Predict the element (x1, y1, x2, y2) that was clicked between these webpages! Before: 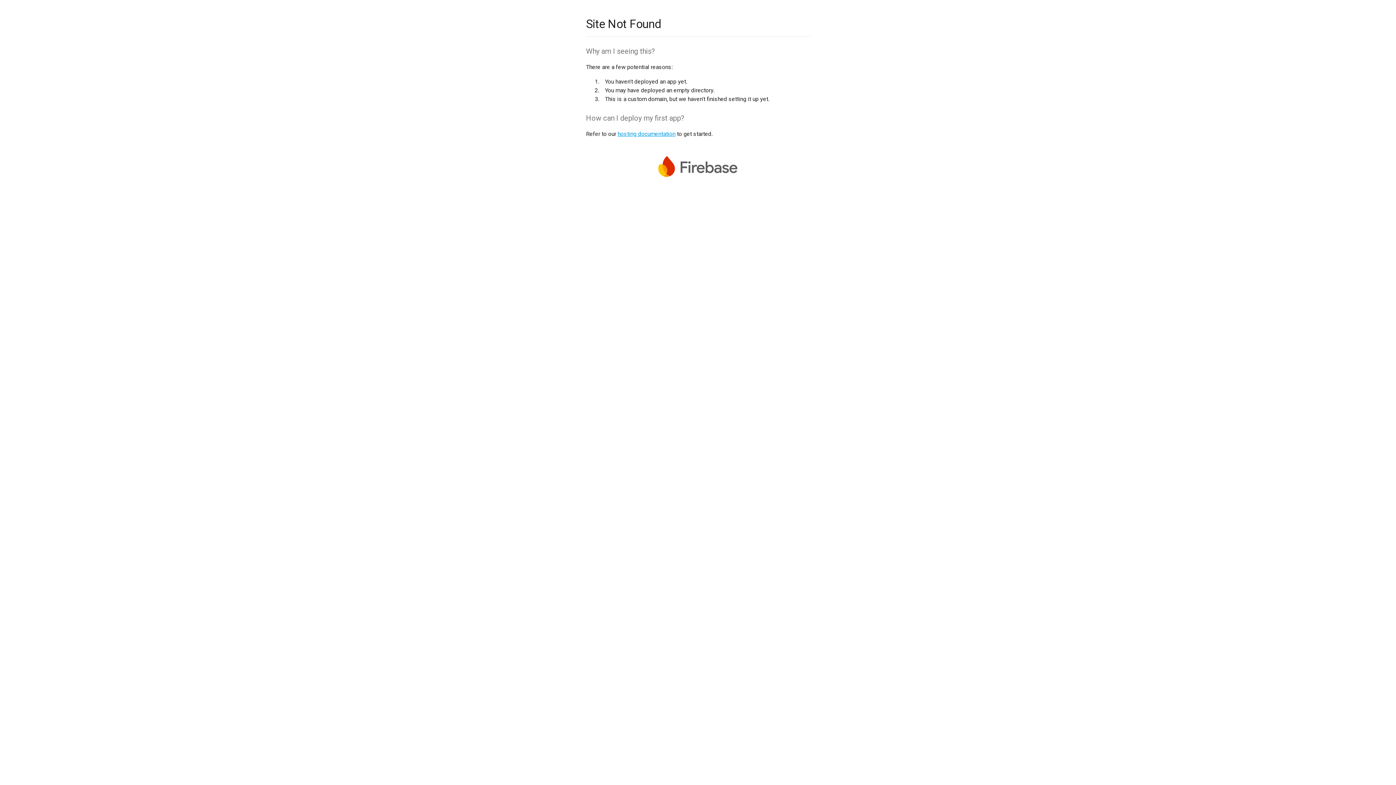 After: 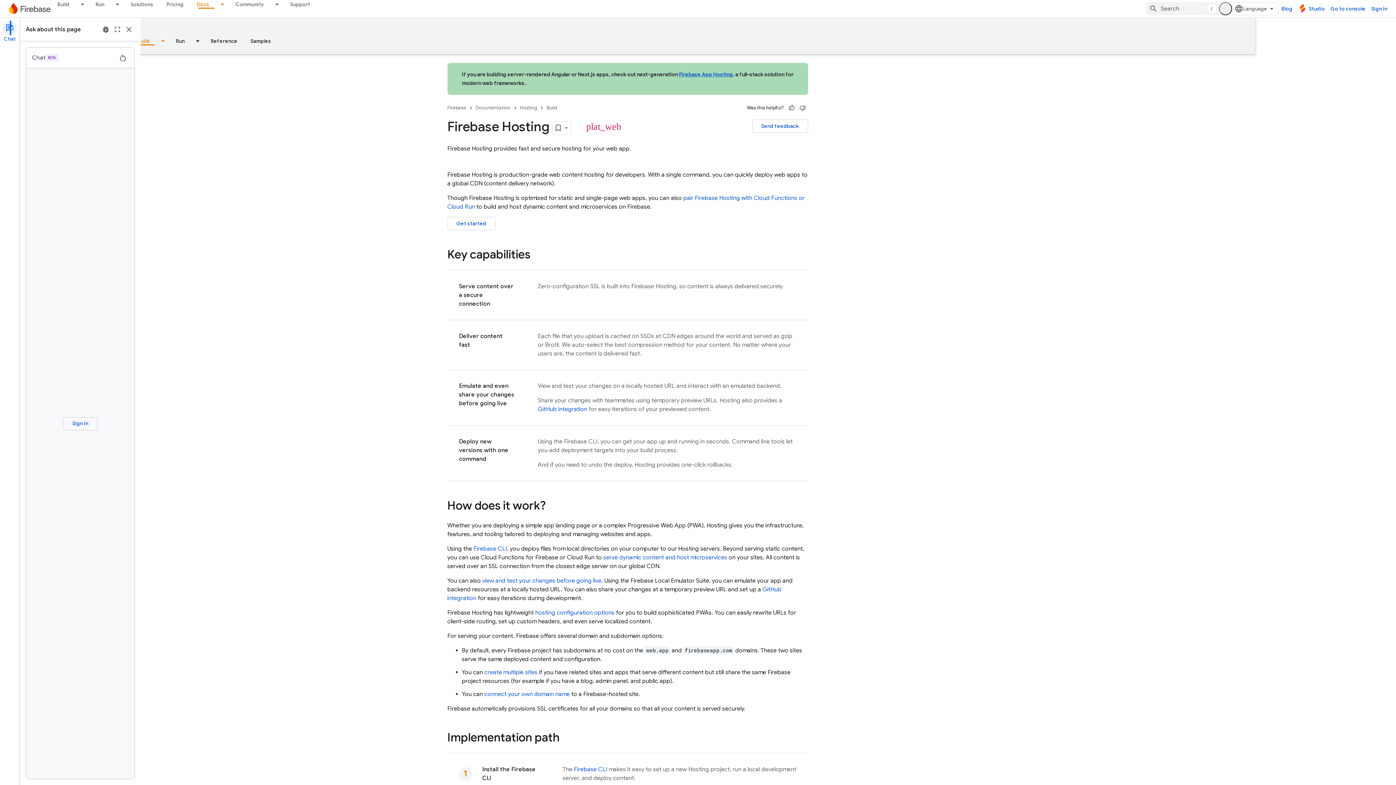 Action: label: hosting documentation bbox: (617, 130, 675, 137)